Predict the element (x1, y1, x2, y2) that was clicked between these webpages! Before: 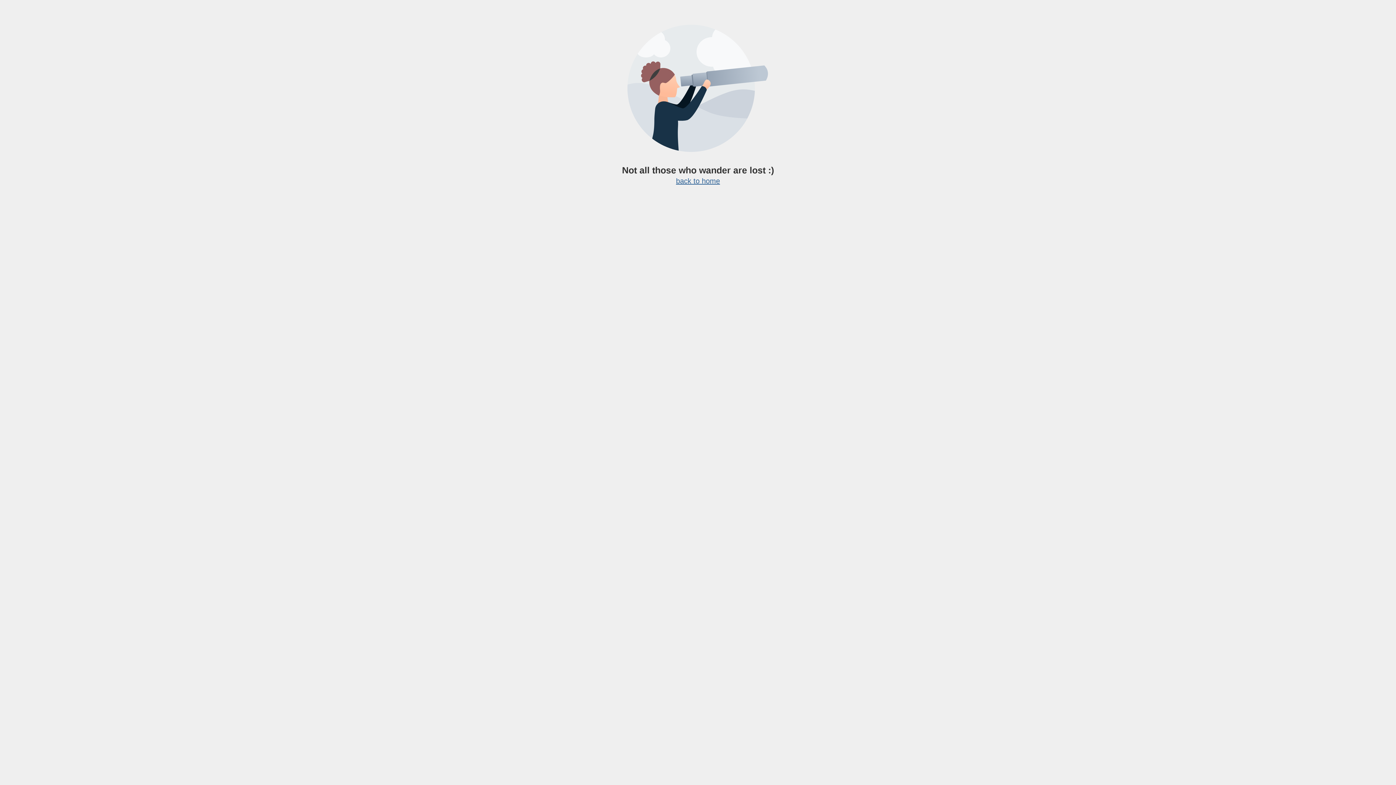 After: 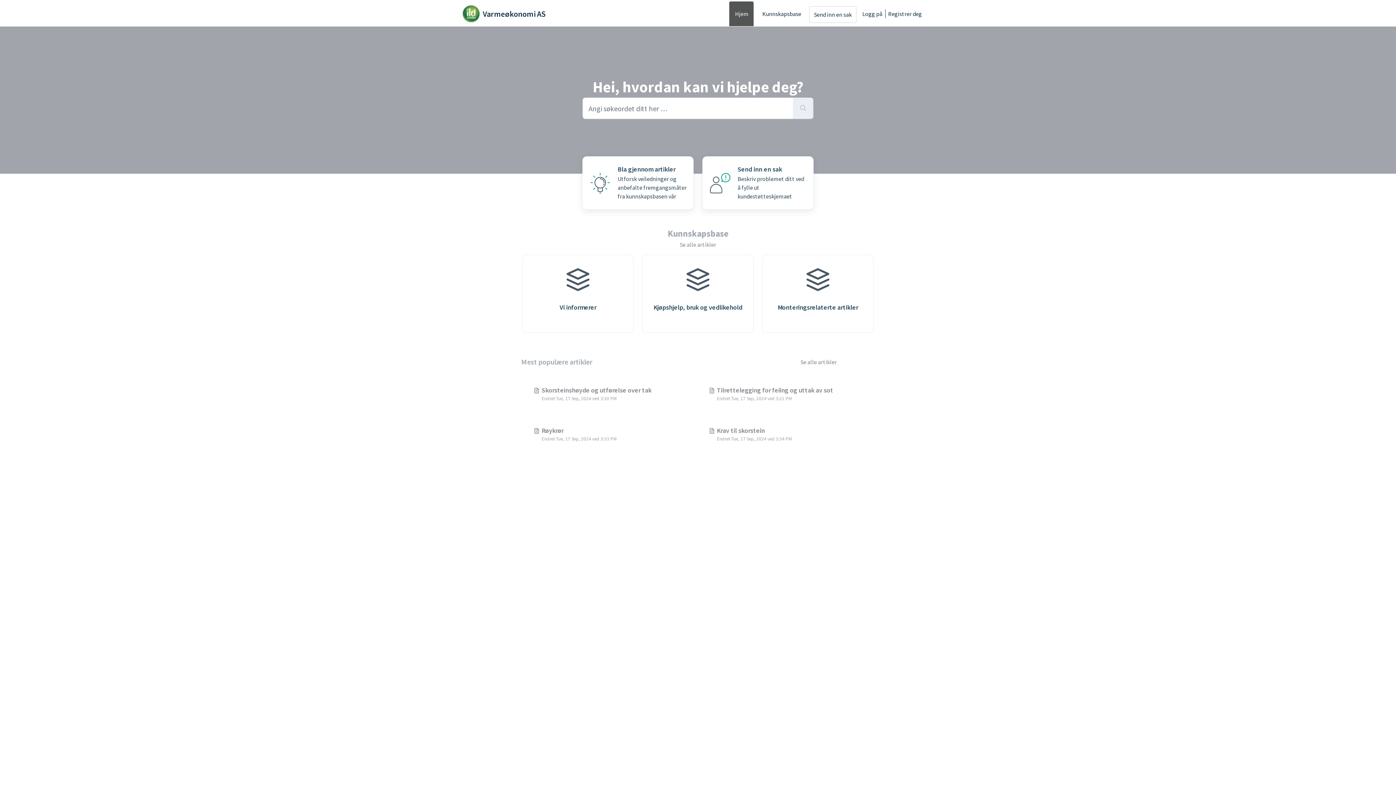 Action: label: back to home bbox: (676, 177, 720, 185)